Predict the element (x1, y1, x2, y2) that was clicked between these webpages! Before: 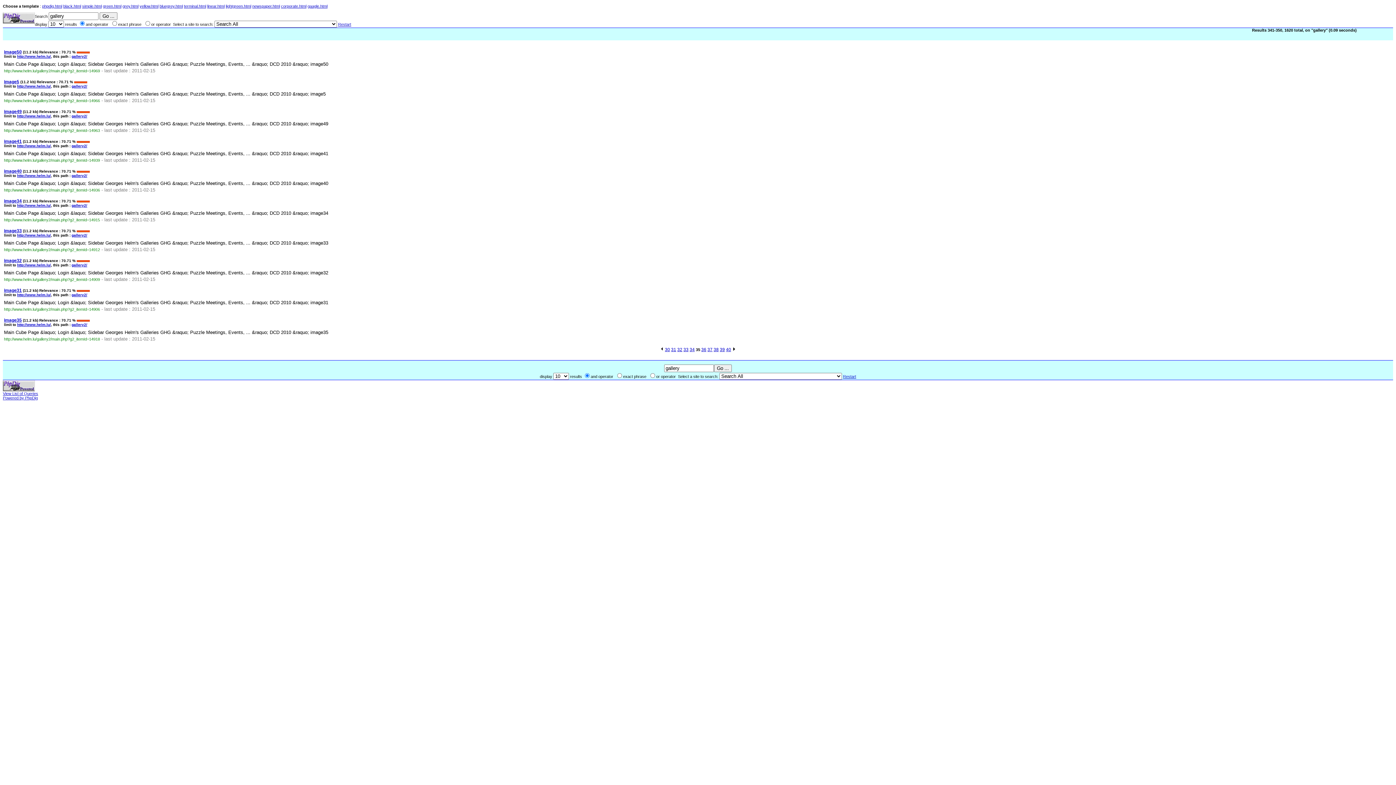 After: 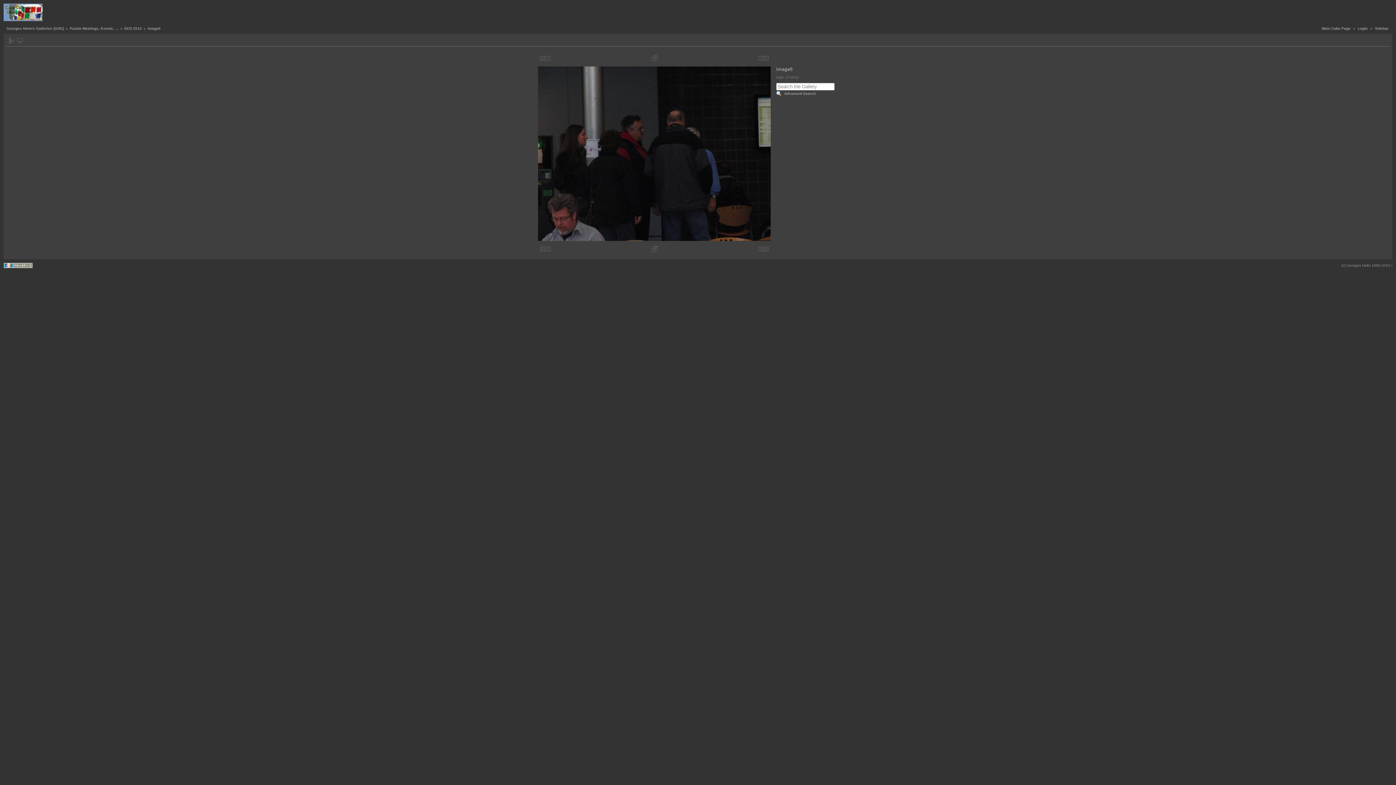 Action: bbox: (4, 98, 100, 102) label: http://www.helm.lu/gallery2/main.php?g2_itemId=14966